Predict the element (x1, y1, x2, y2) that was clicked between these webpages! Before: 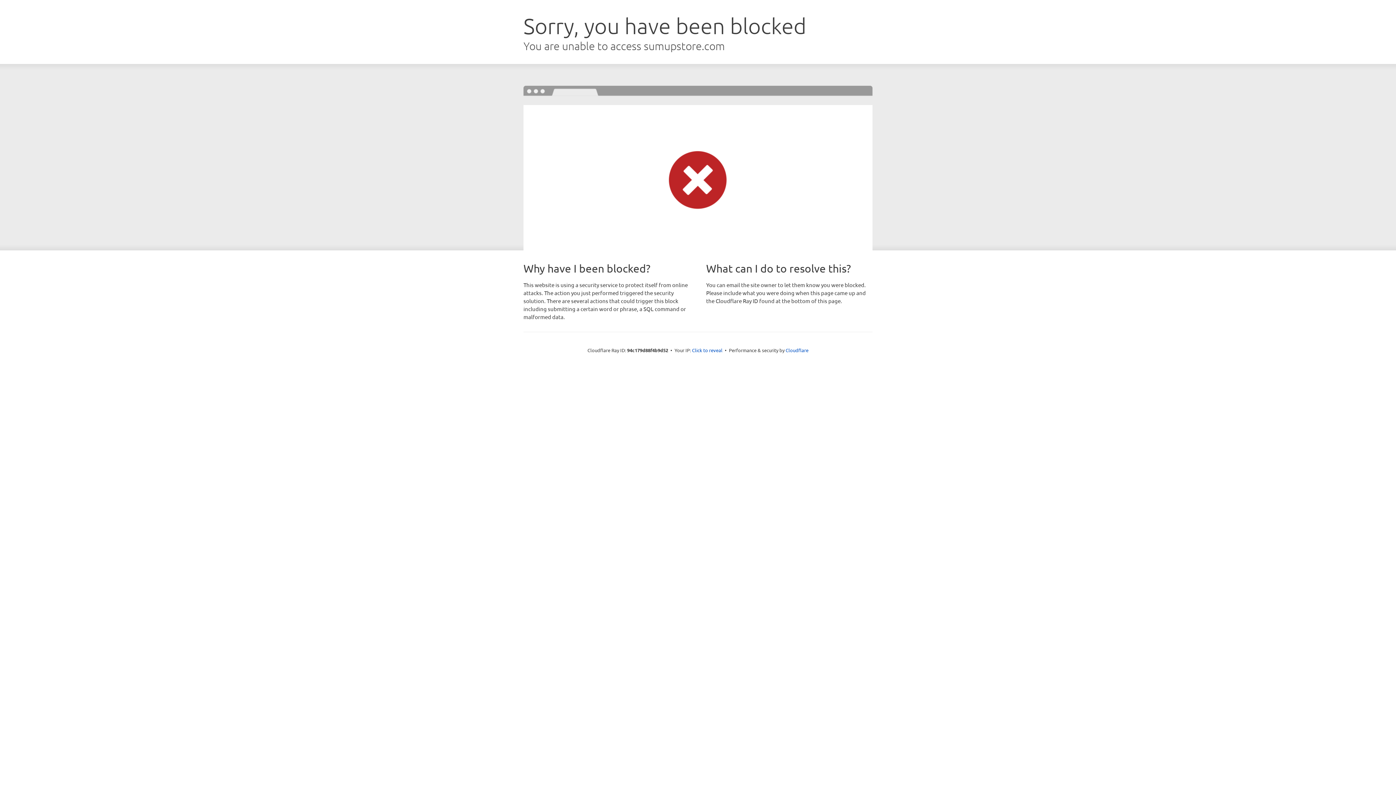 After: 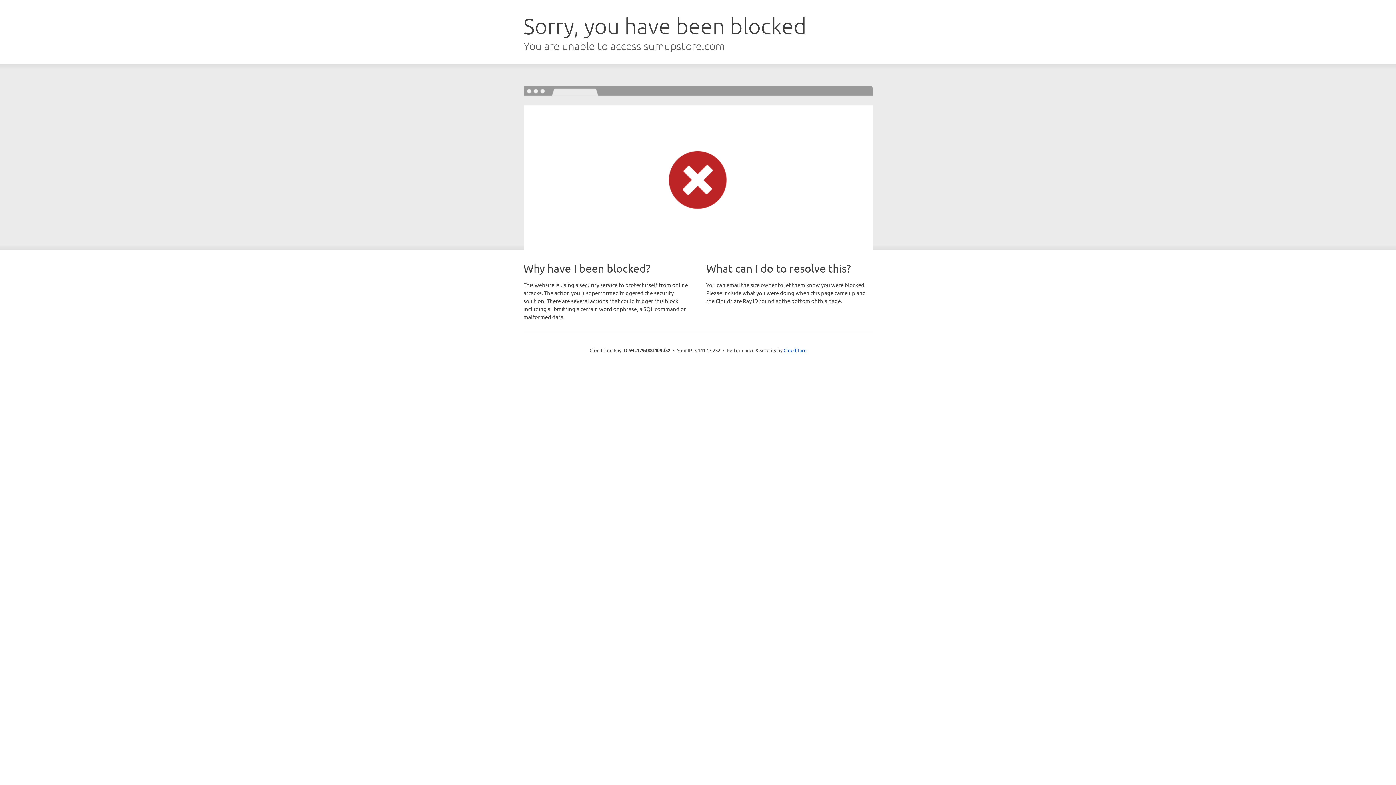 Action: bbox: (692, 346, 722, 353) label: Click to reveal